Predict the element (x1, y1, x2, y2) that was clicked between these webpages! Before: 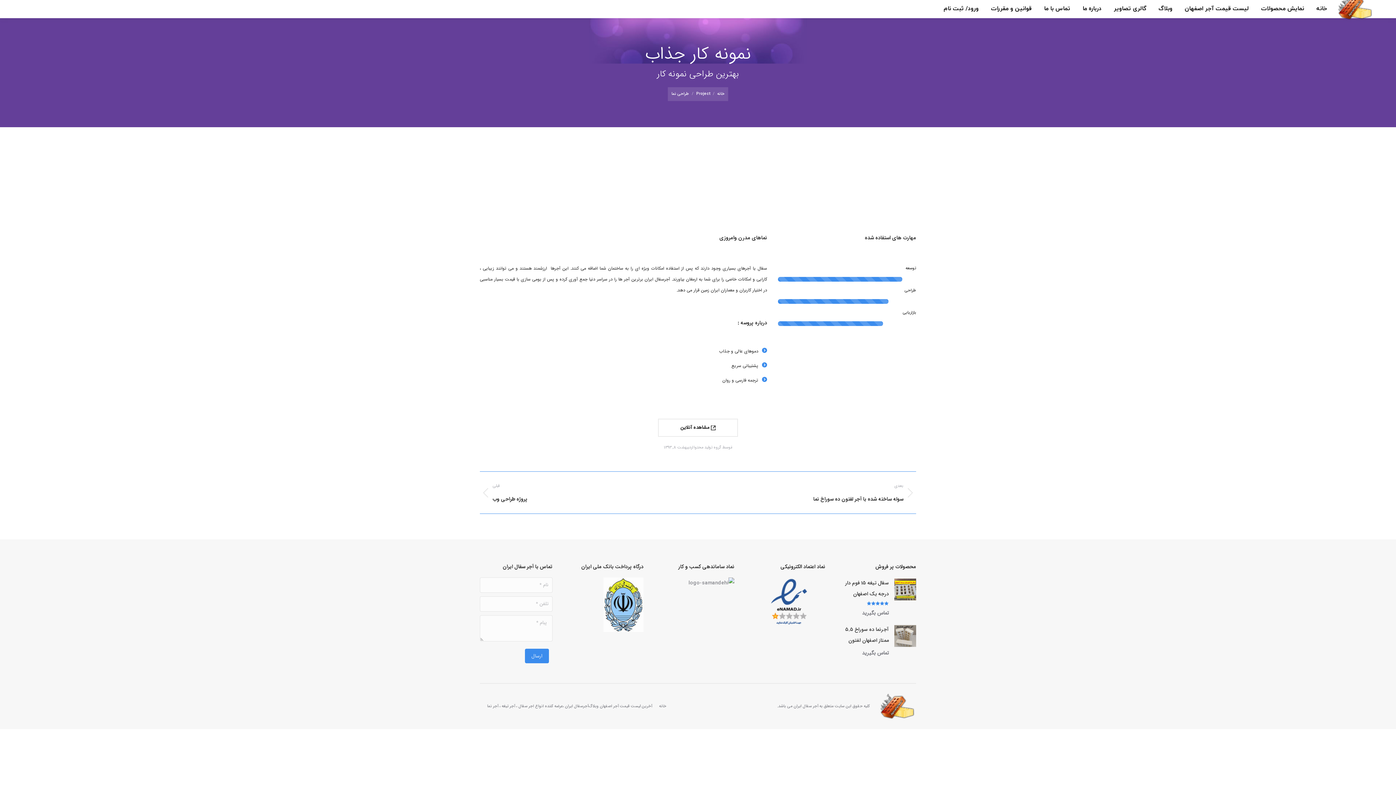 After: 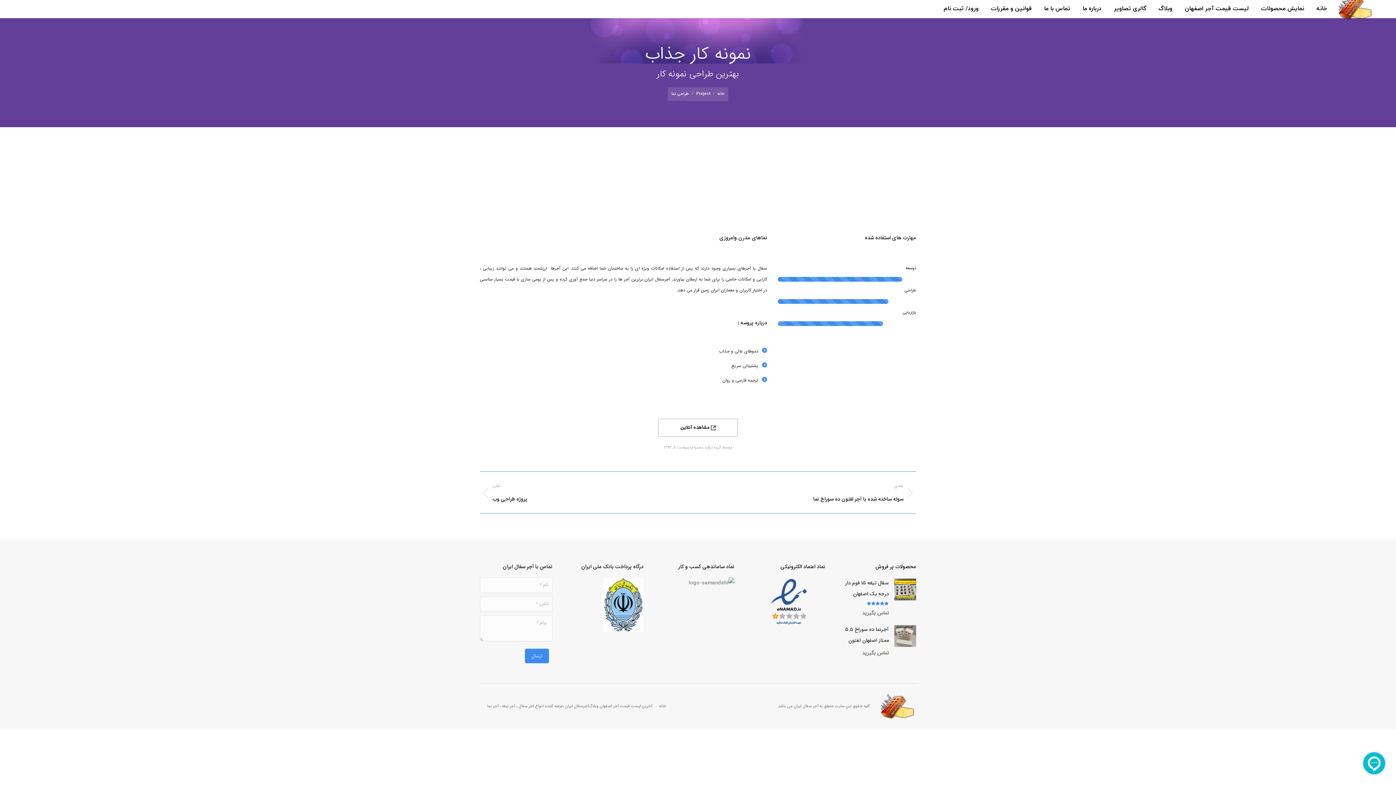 Action: bbox: (658, 418, 738, 437) label:  مشاهده آنلاین